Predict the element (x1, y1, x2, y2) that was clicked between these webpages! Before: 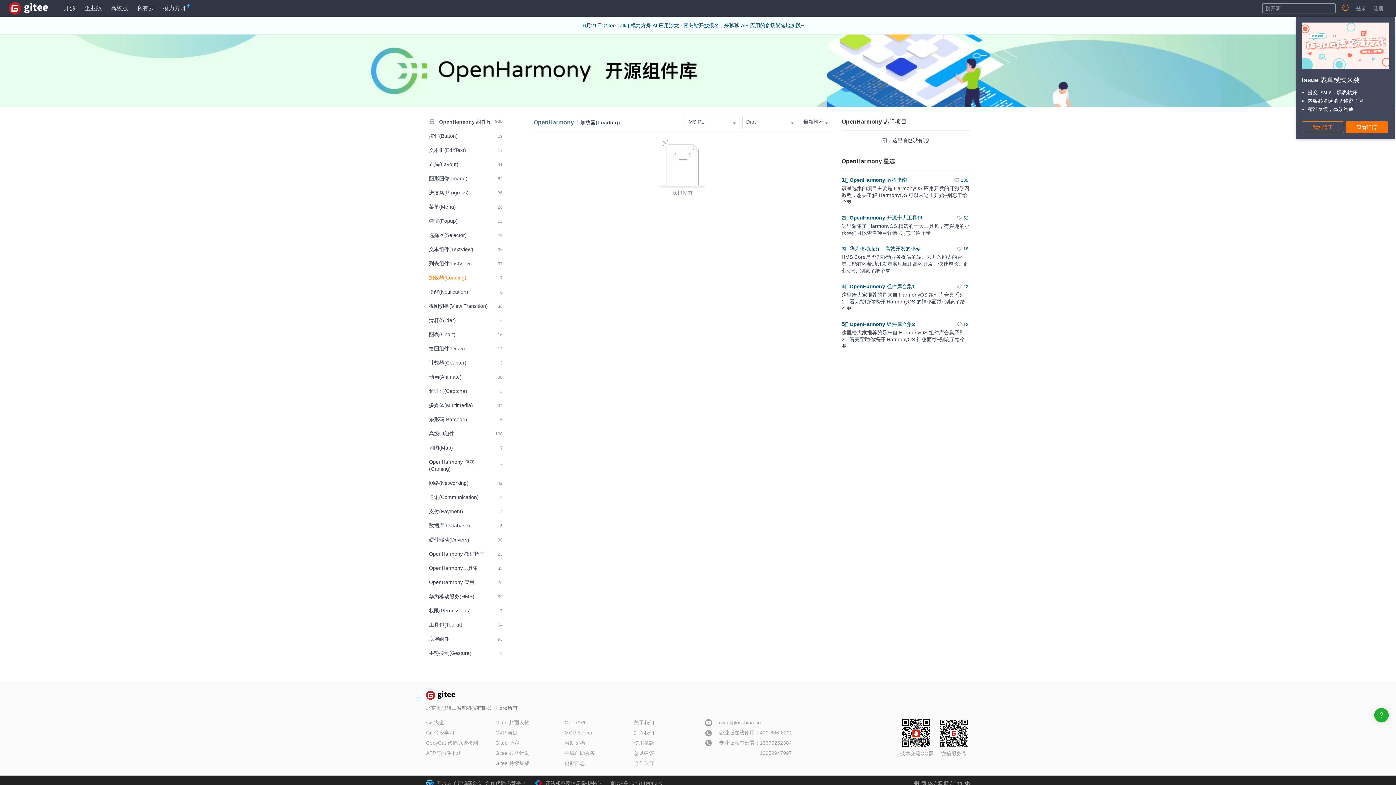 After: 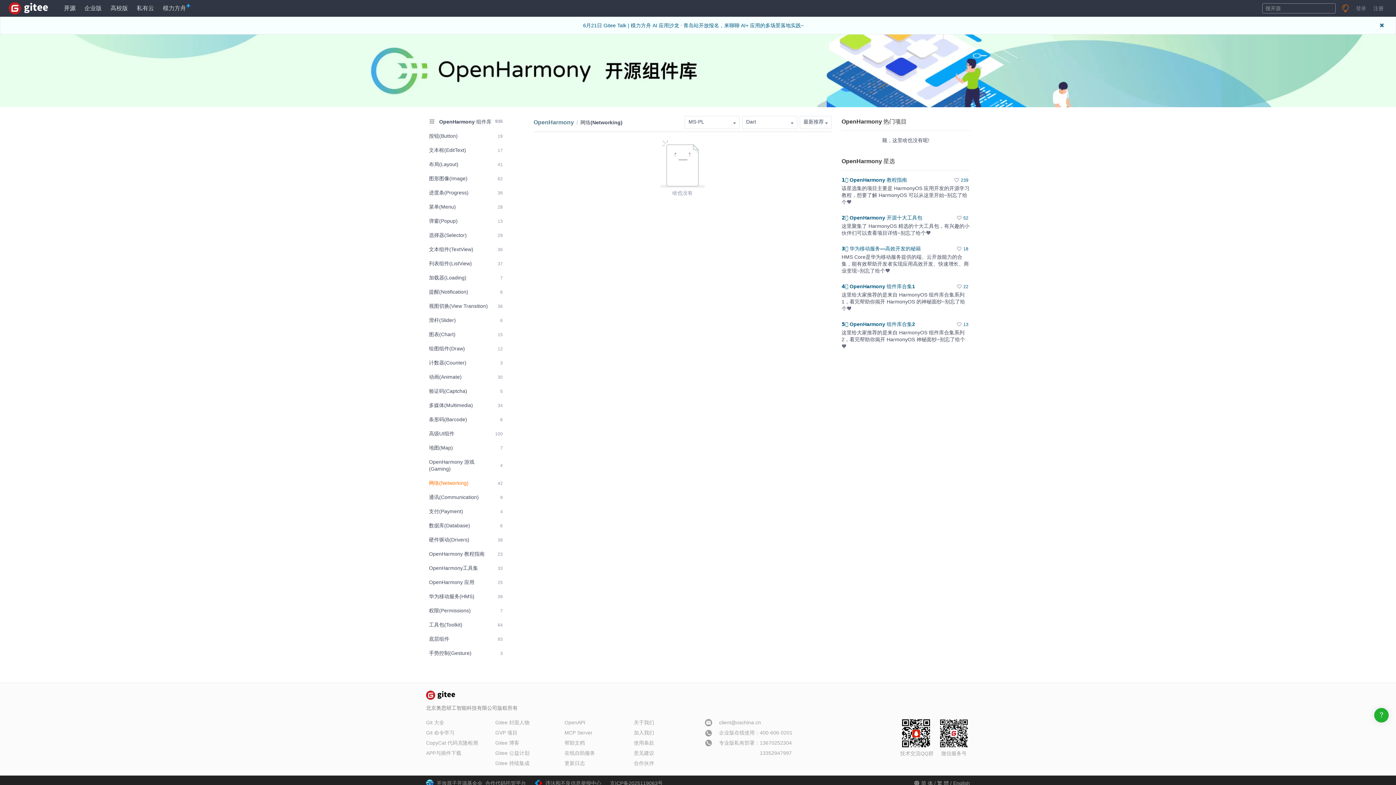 Action: bbox: (426, 477, 505, 489) label: 网络(Networking)
42